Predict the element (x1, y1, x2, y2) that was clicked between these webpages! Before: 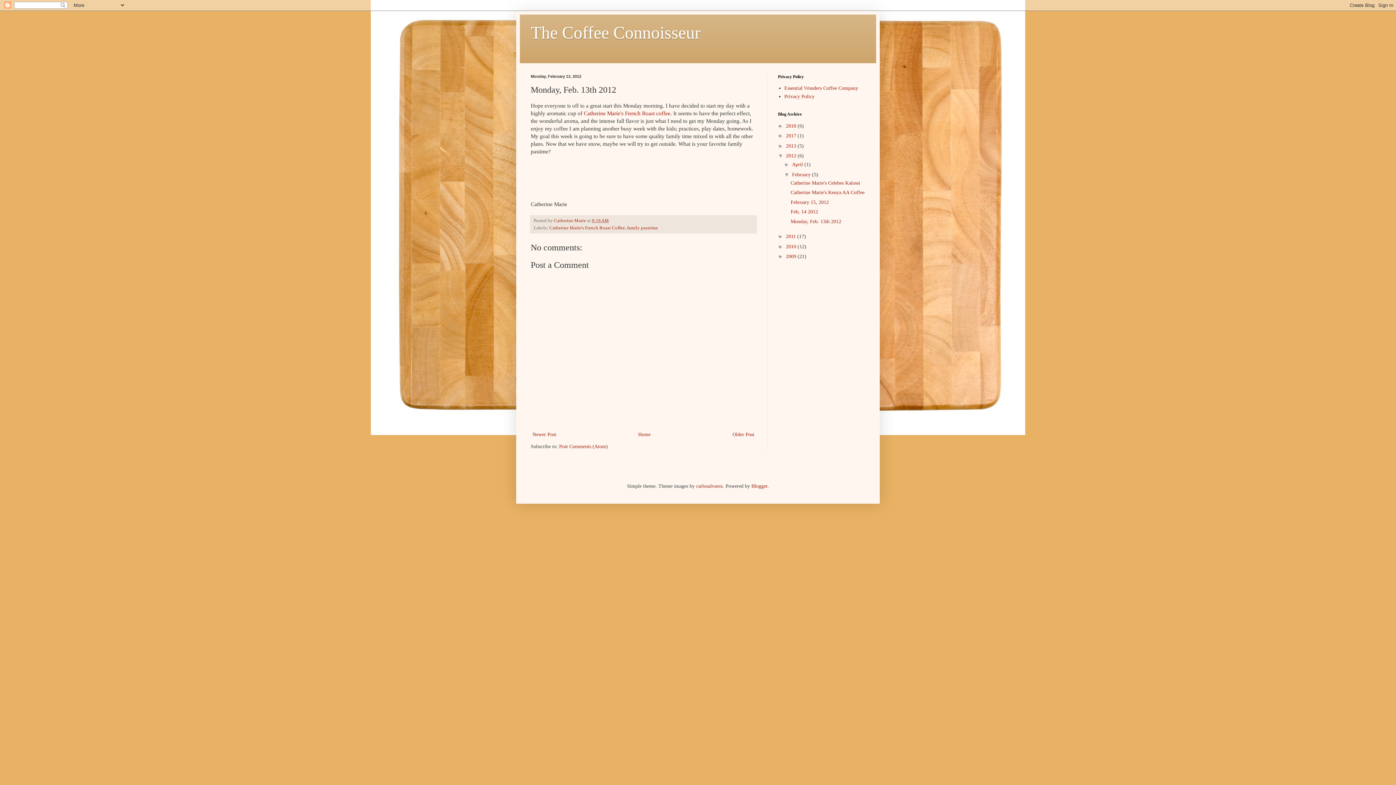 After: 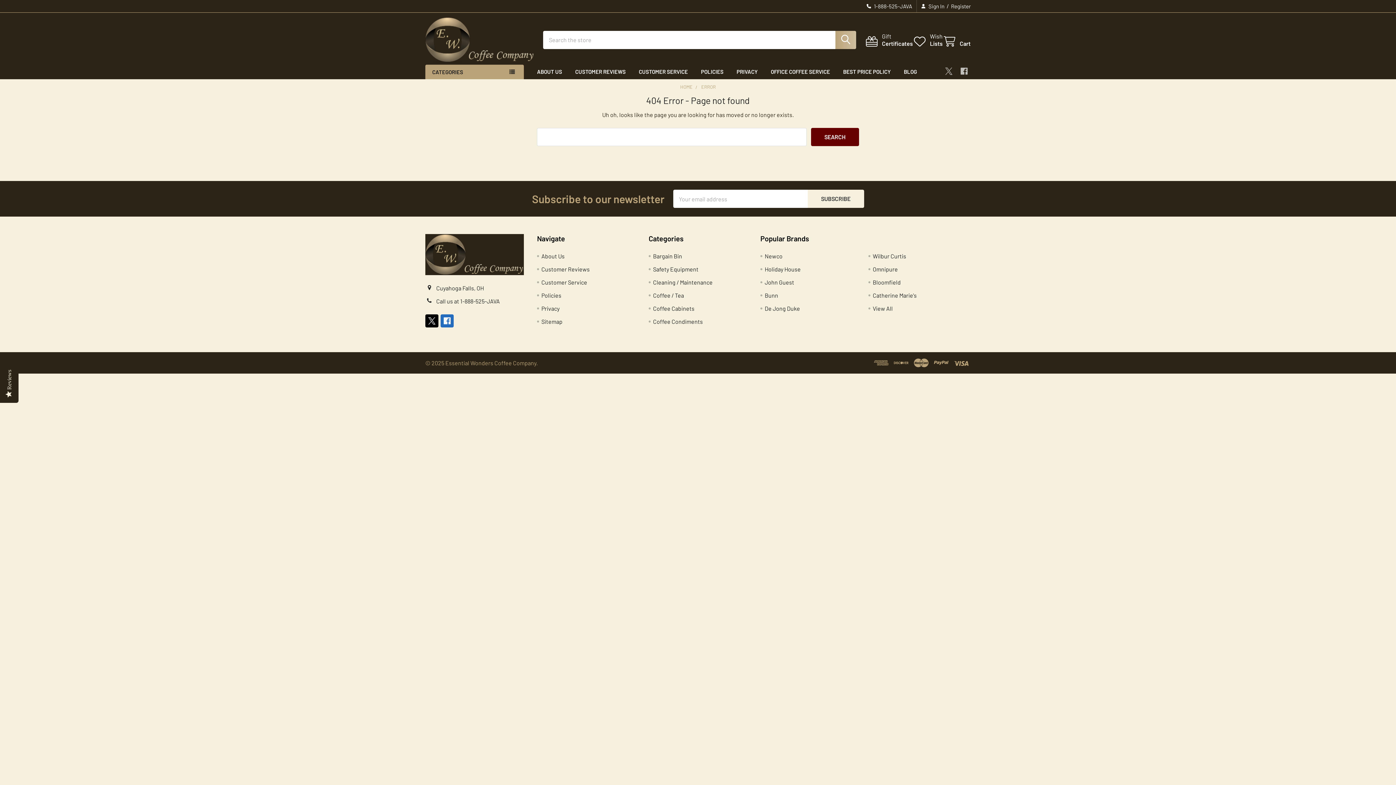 Action: label: Privacy Policy bbox: (784, 93, 814, 99)